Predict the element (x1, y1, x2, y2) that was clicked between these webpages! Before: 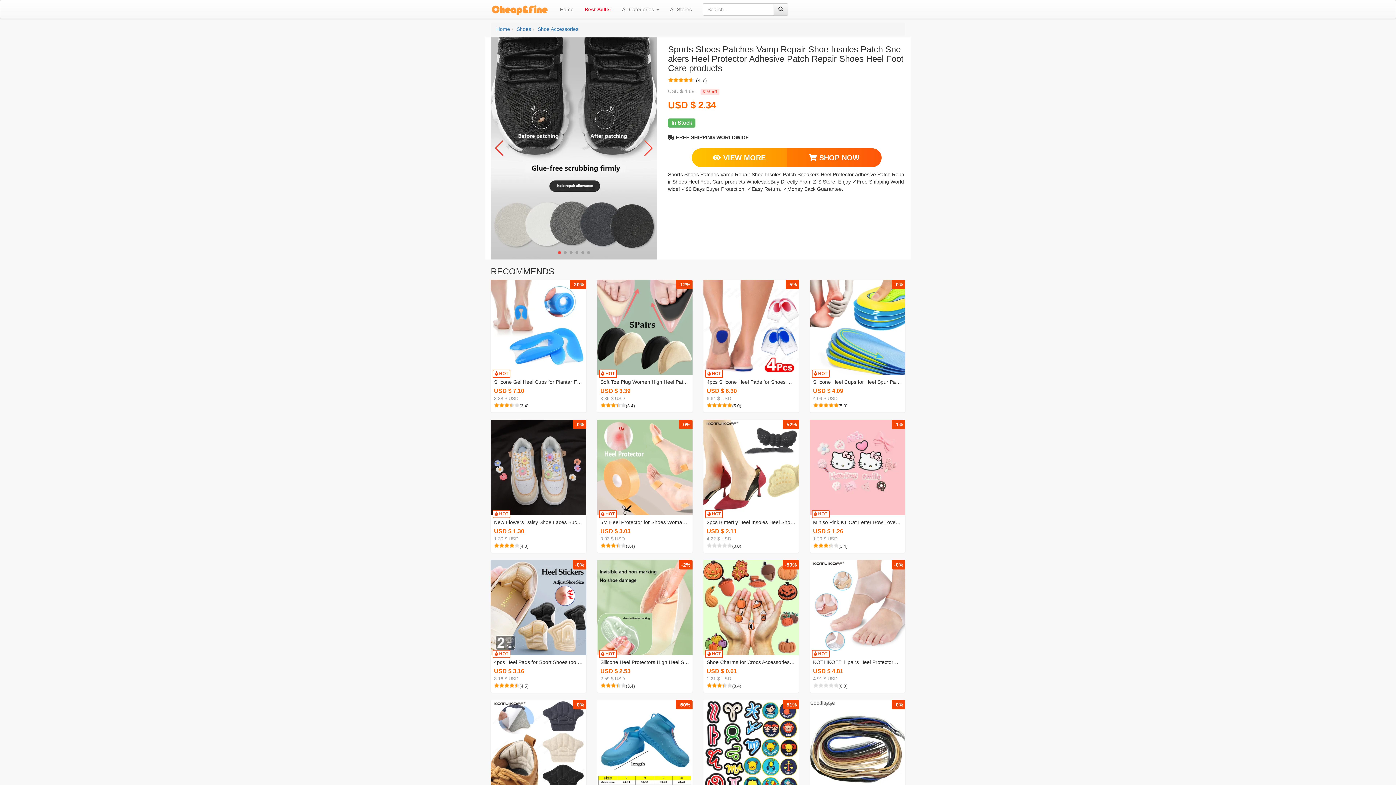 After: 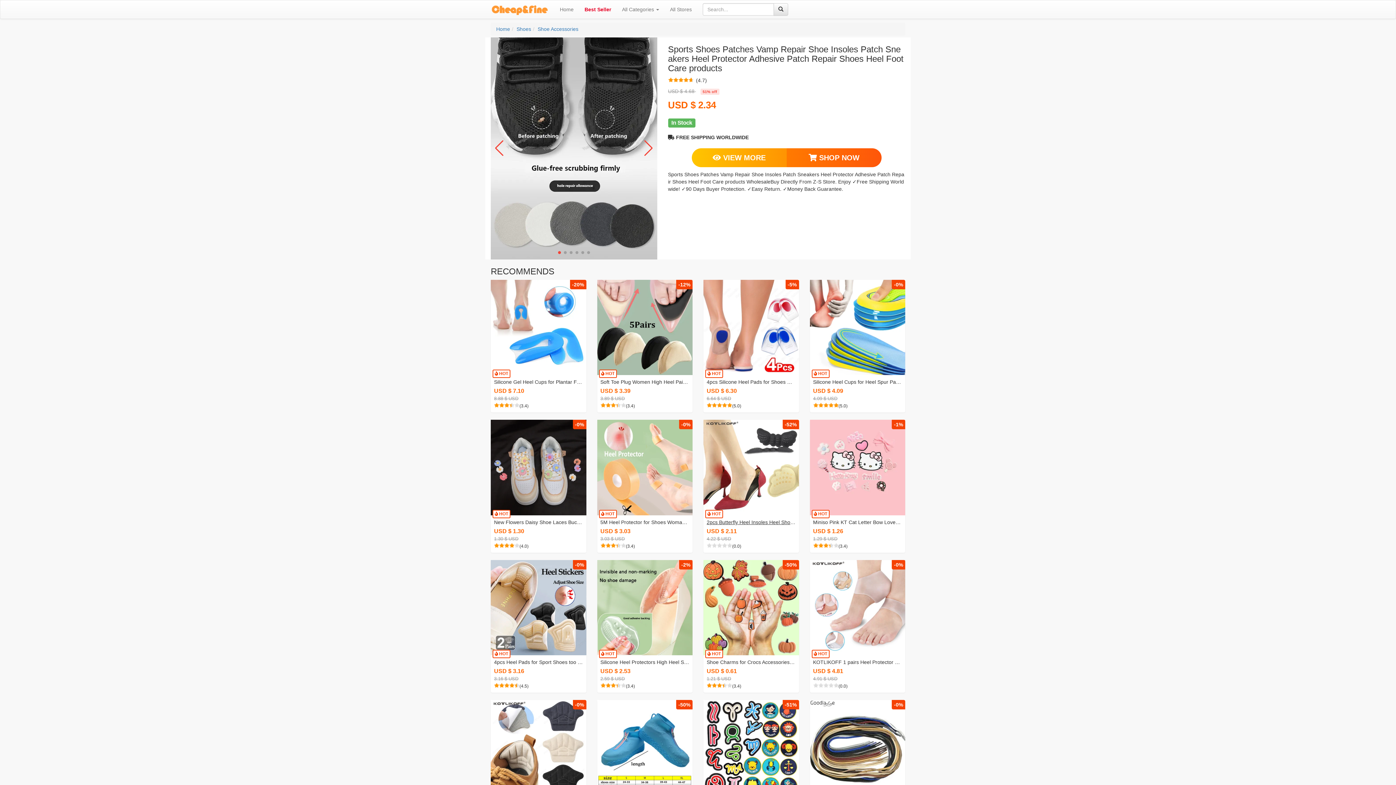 Action: bbox: (706, 518, 795, 526) label: 2pcs Butterfly Heel Insoles Heel Shoes Stickers For Heels Length Shoe Heel Pad Foot Care Anti Abrasion Keep Abreast Heel Pads